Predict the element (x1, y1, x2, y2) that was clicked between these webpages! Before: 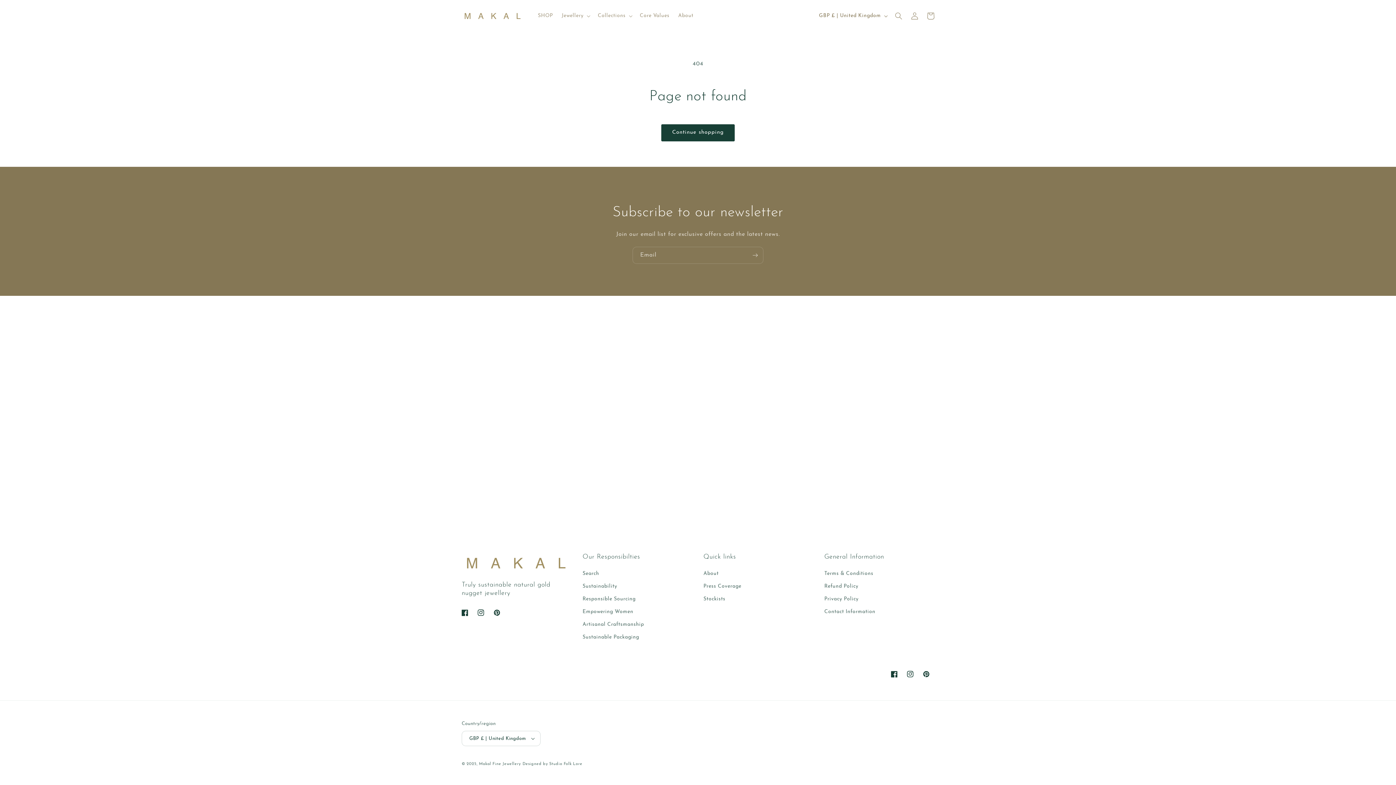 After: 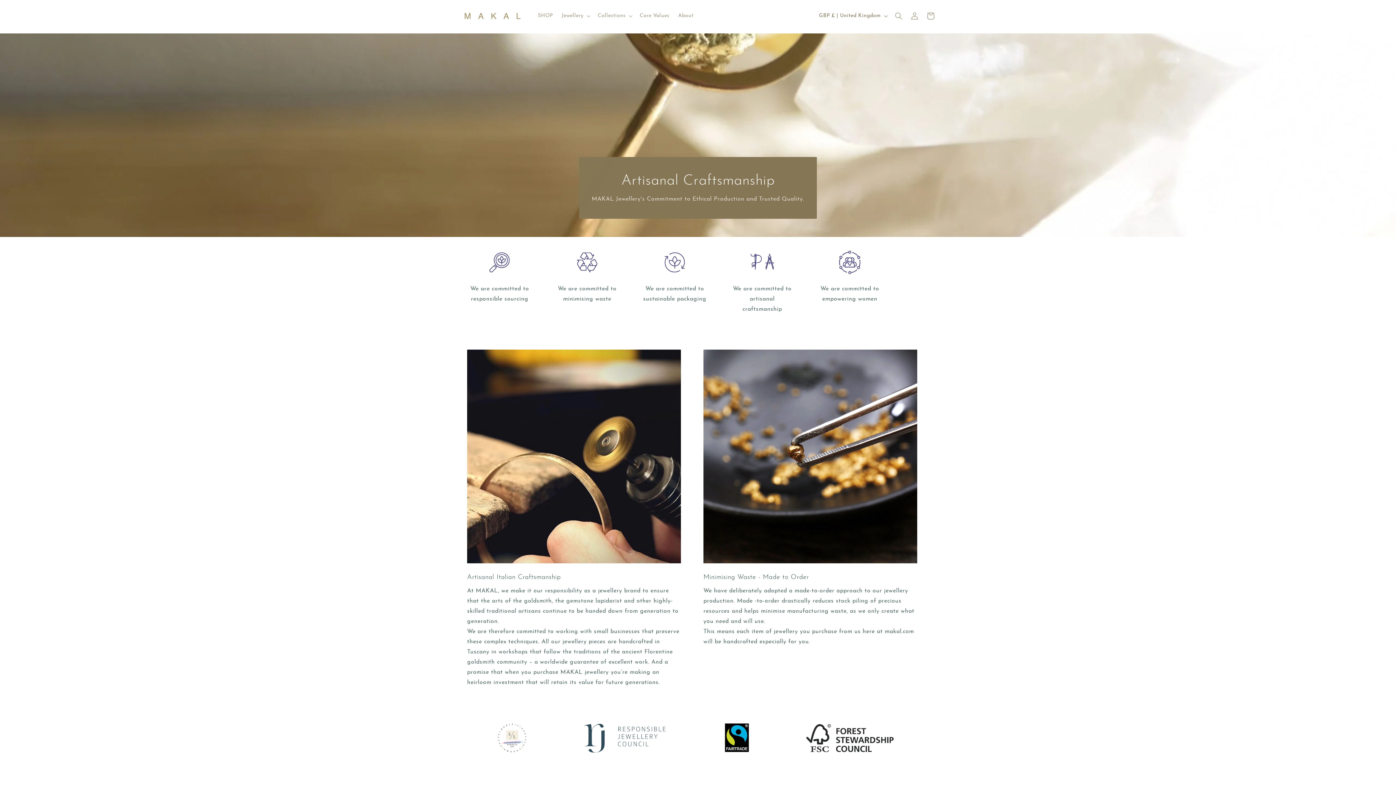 Action: bbox: (582, 618, 644, 631) label: Artisanal Craftsmanship